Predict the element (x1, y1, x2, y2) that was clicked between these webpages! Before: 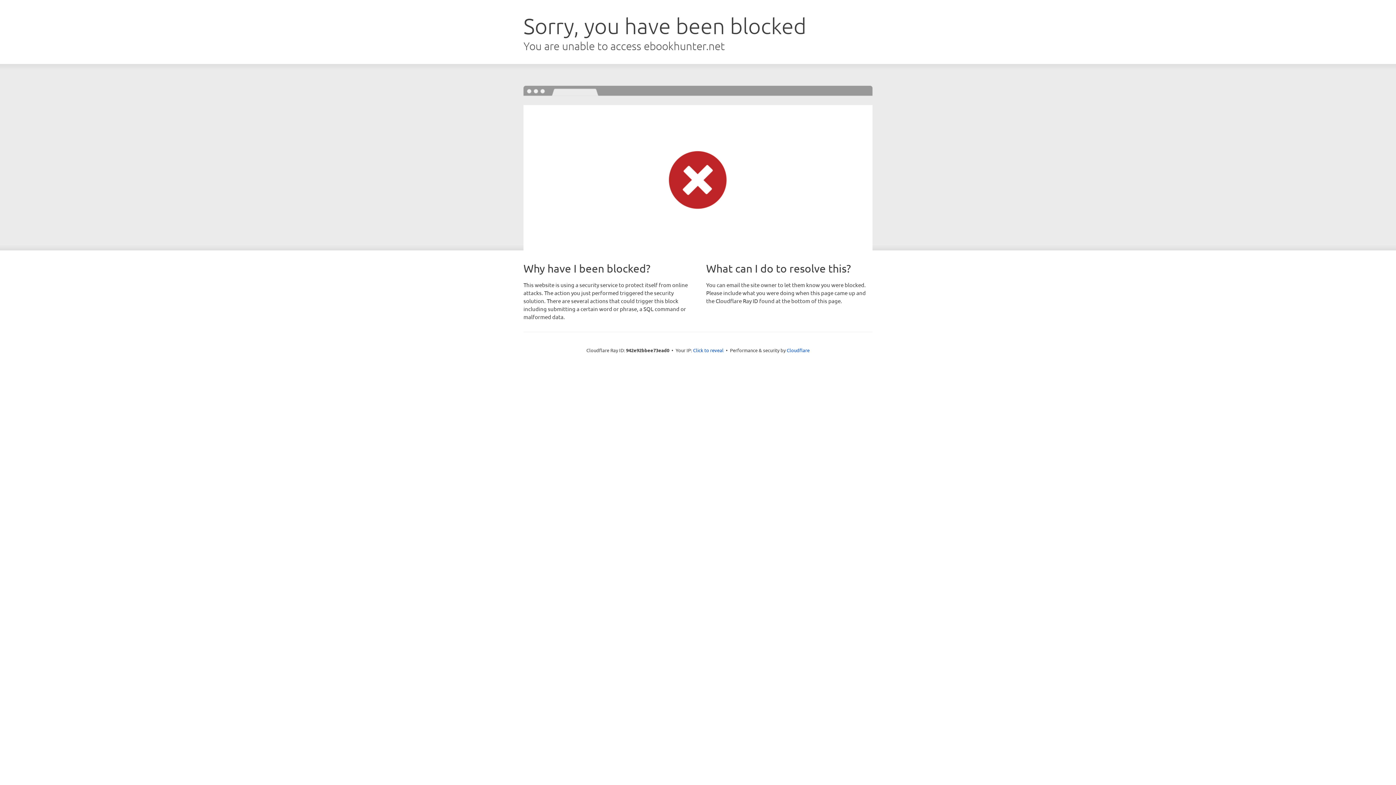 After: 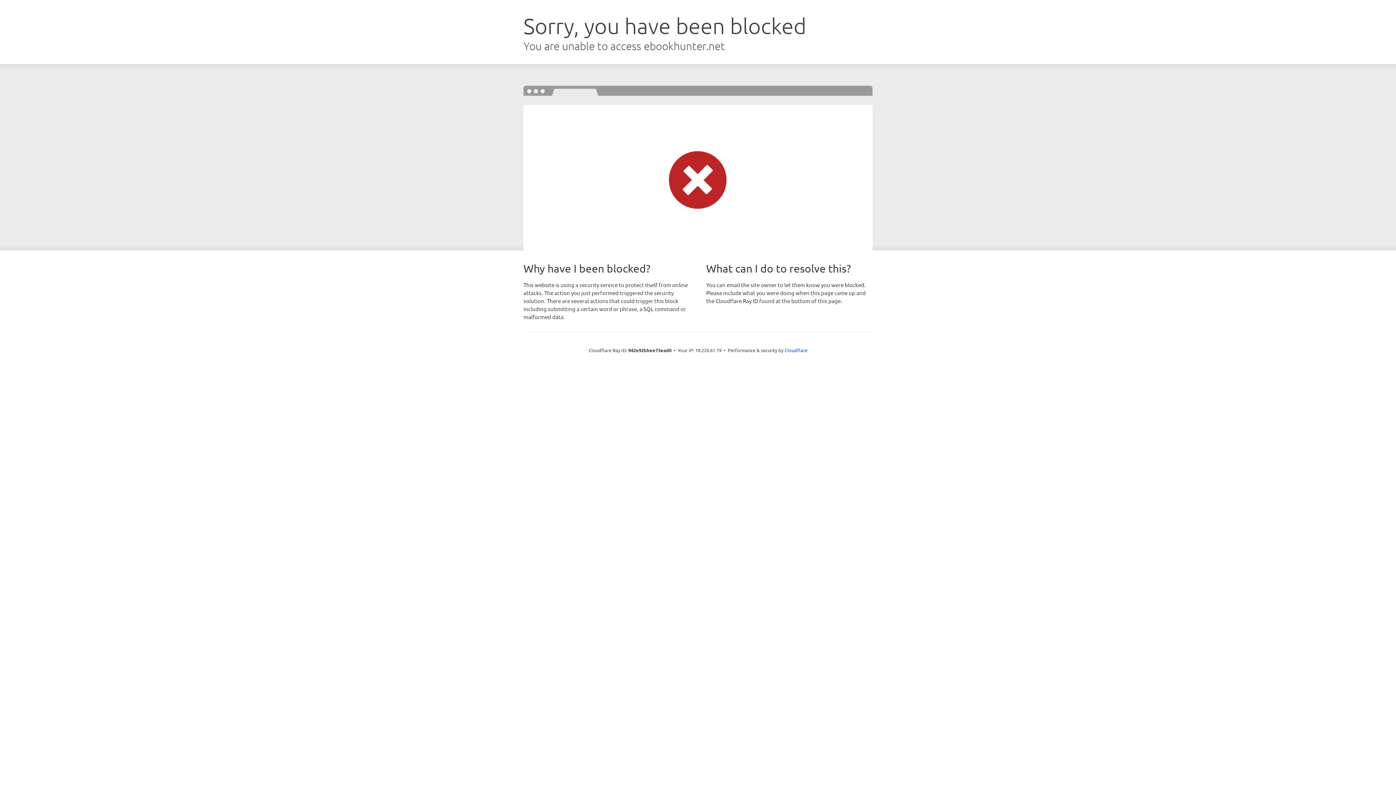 Action: label: Click to reveal bbox: (693, 346, 723, 353)